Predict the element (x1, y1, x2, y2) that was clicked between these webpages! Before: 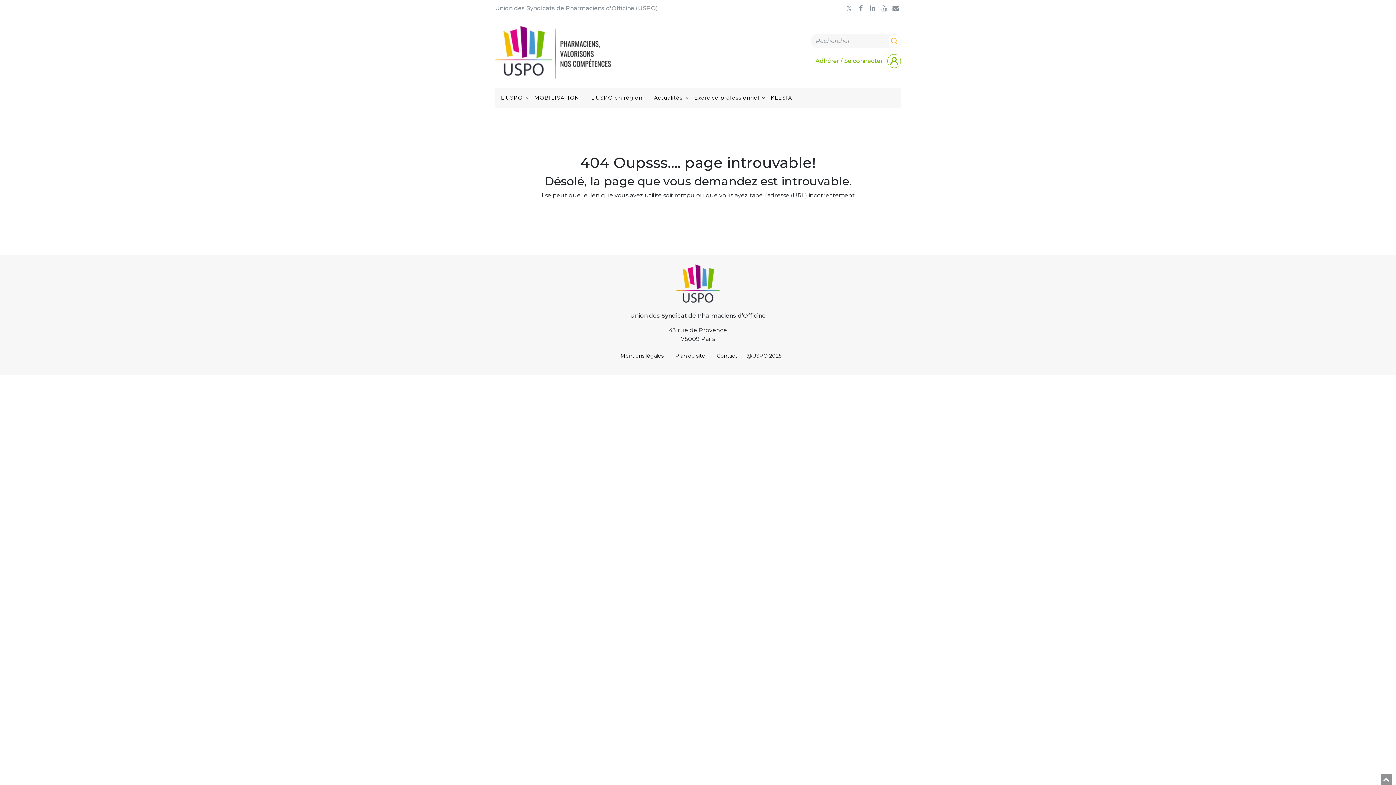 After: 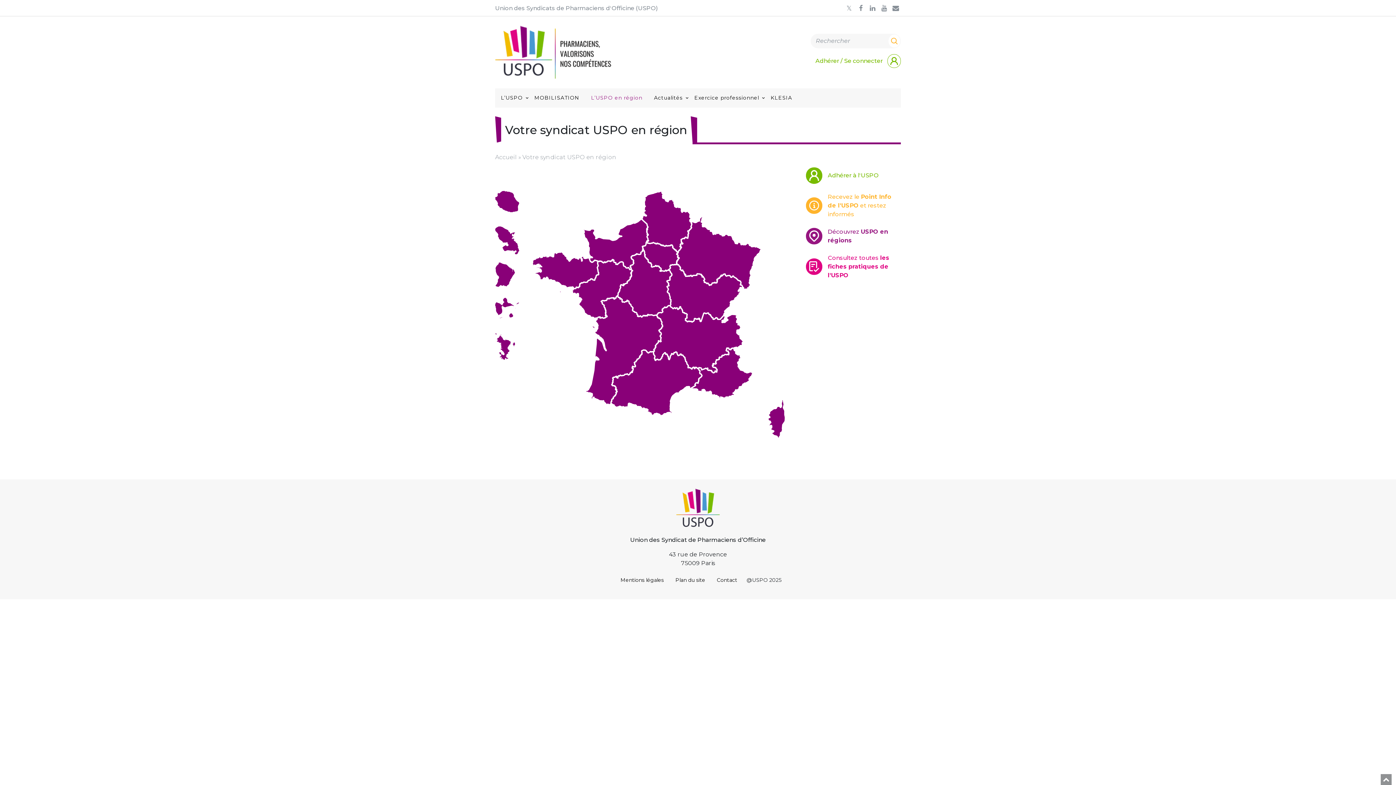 Action: bbox: (585, 88, 648, 107) label: L’USPO en région